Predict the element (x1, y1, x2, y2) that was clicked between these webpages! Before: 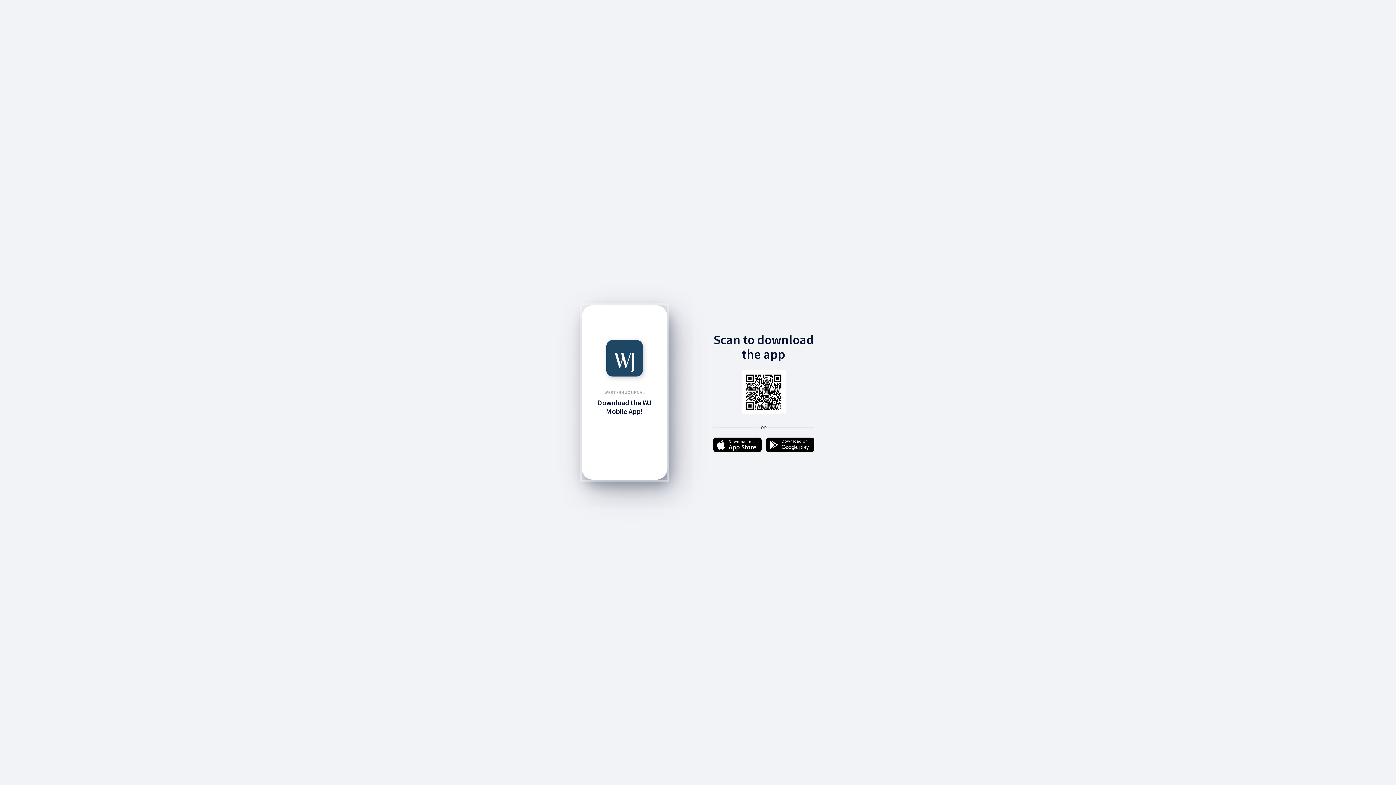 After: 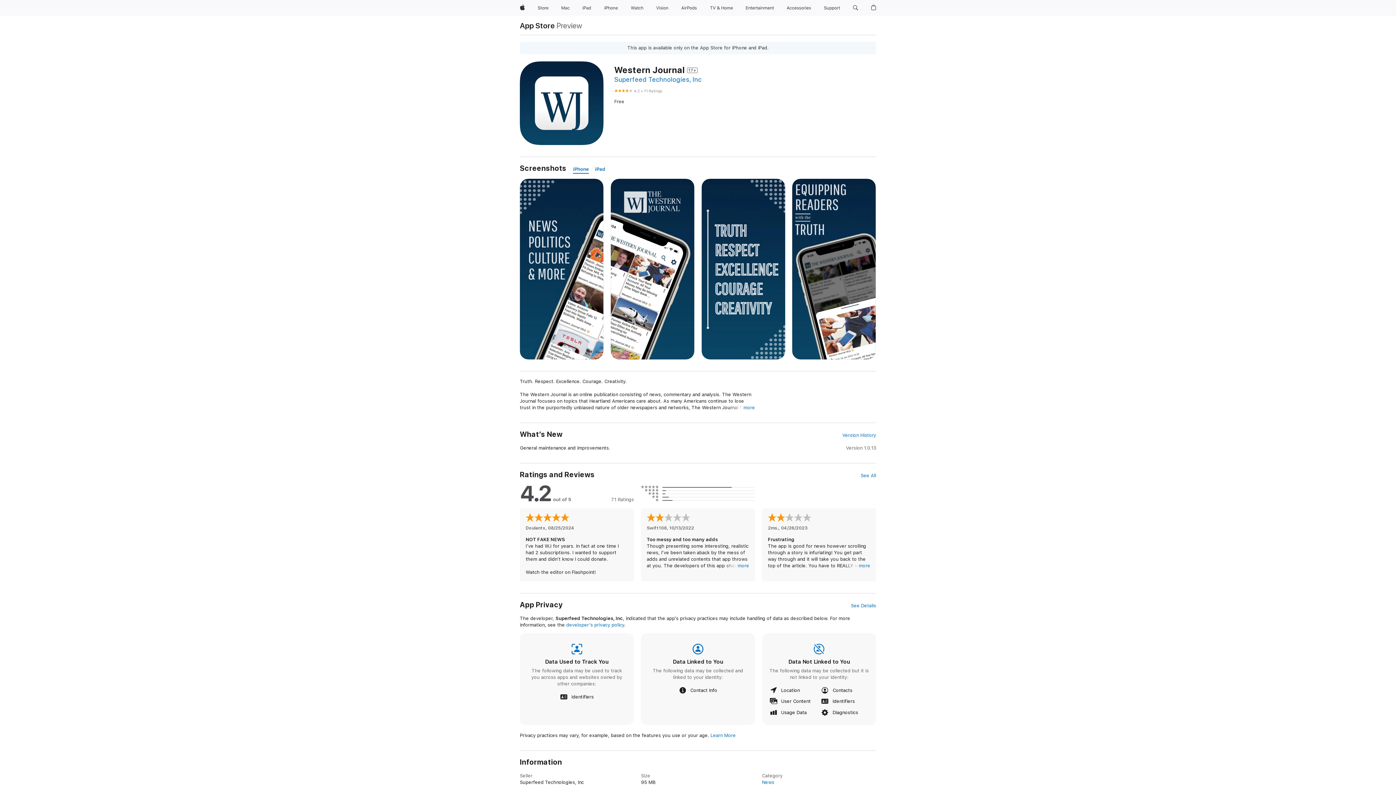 Action: bbox: (713, 437, 761, 453)